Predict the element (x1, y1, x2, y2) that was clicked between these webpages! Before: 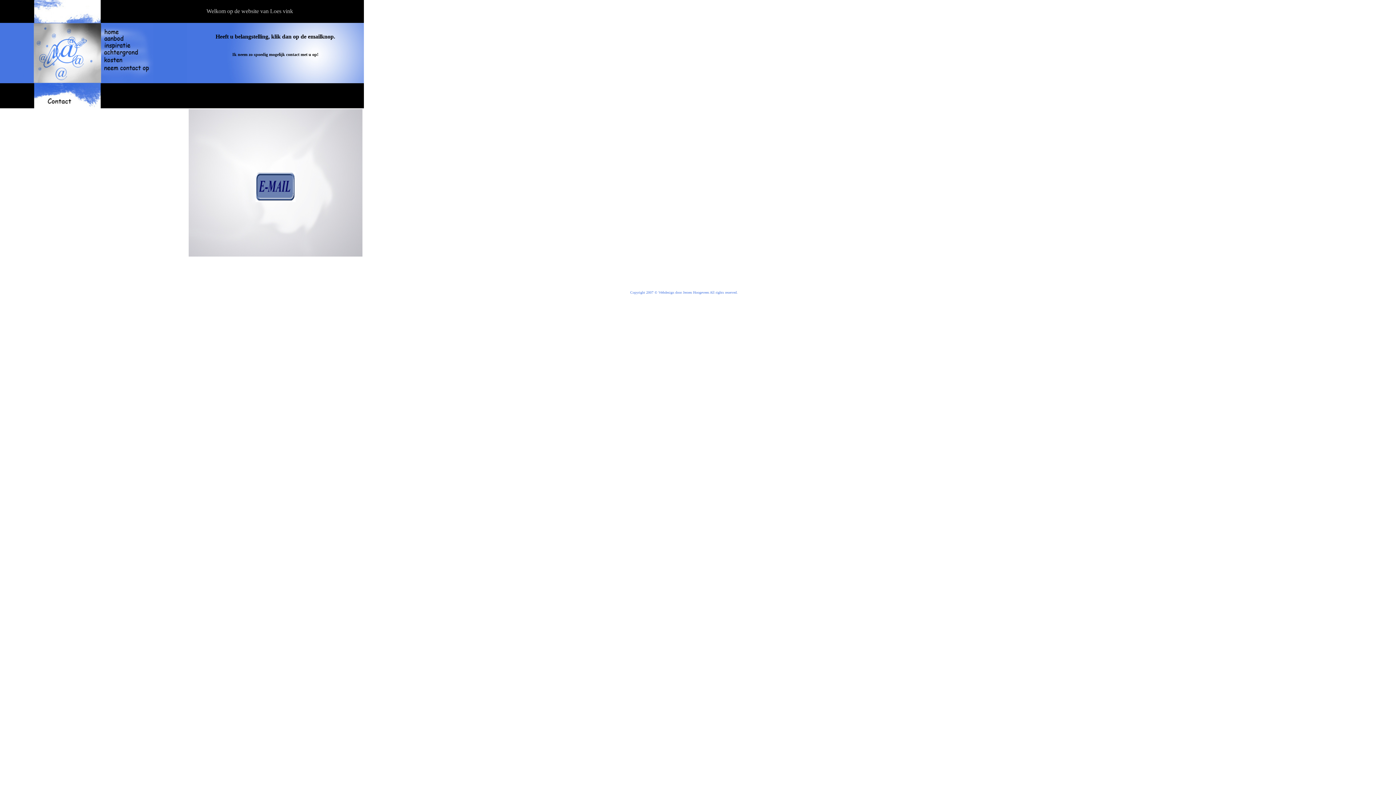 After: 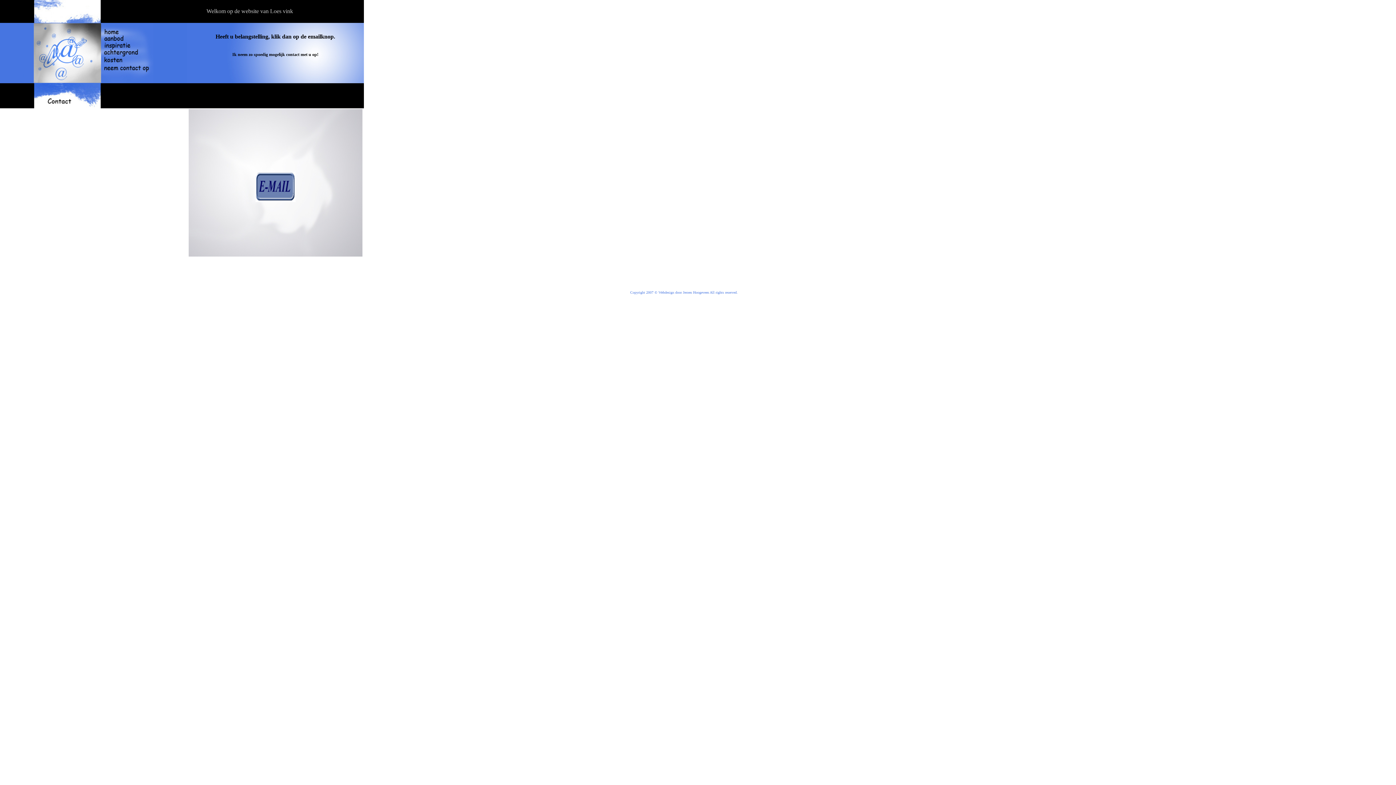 Action: bbox: (255, 182, 295, 188)